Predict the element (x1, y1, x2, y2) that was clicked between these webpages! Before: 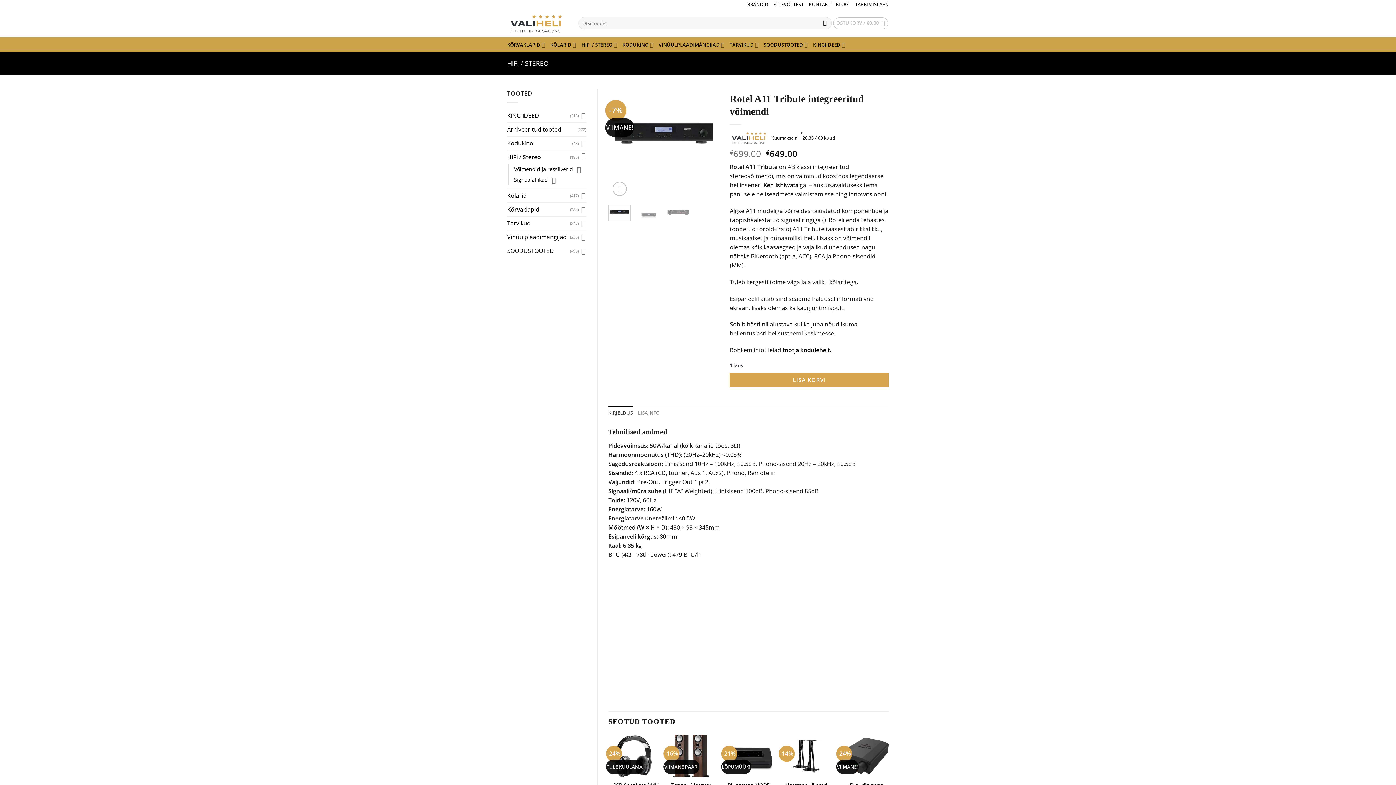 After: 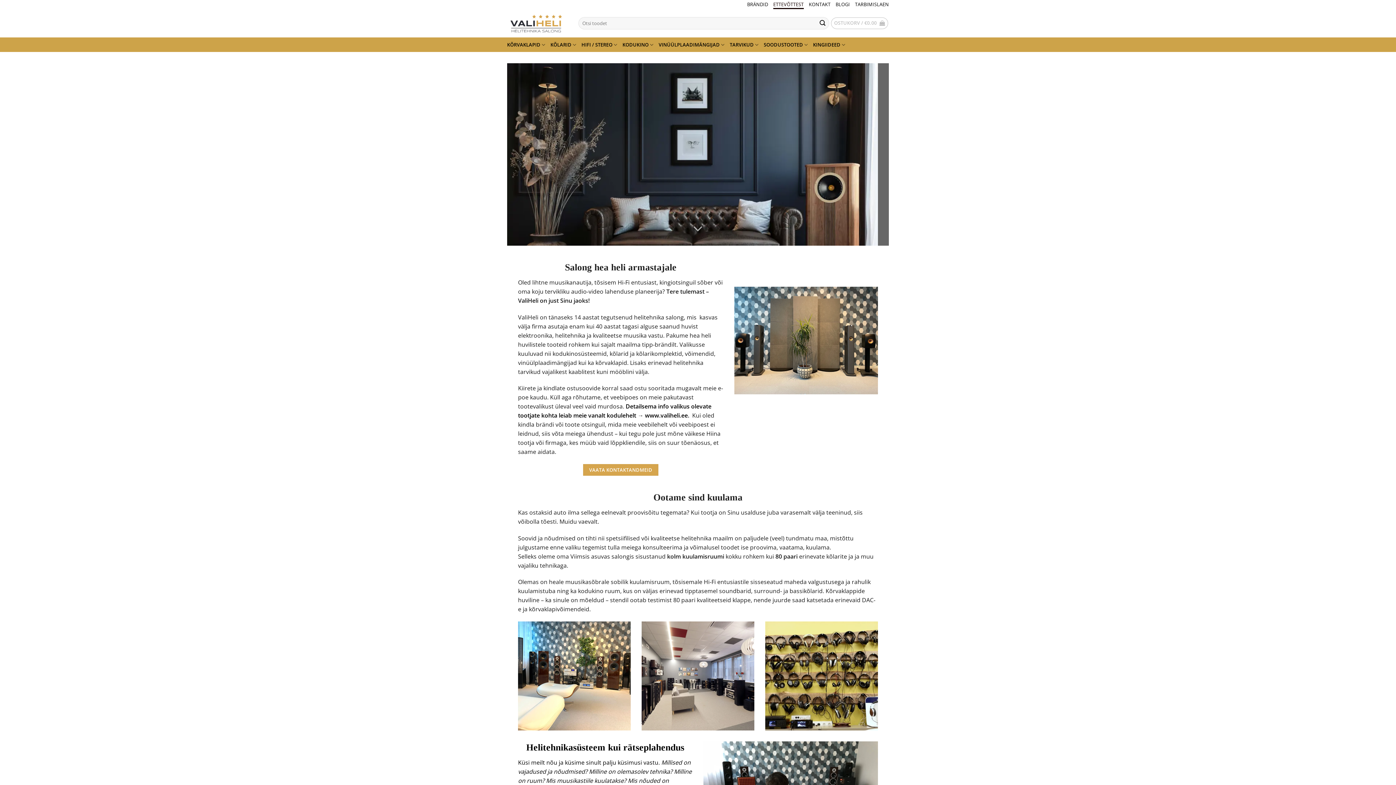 Action: label: ETTEVÕTTEST bbox: (773, 0, 803, 9)